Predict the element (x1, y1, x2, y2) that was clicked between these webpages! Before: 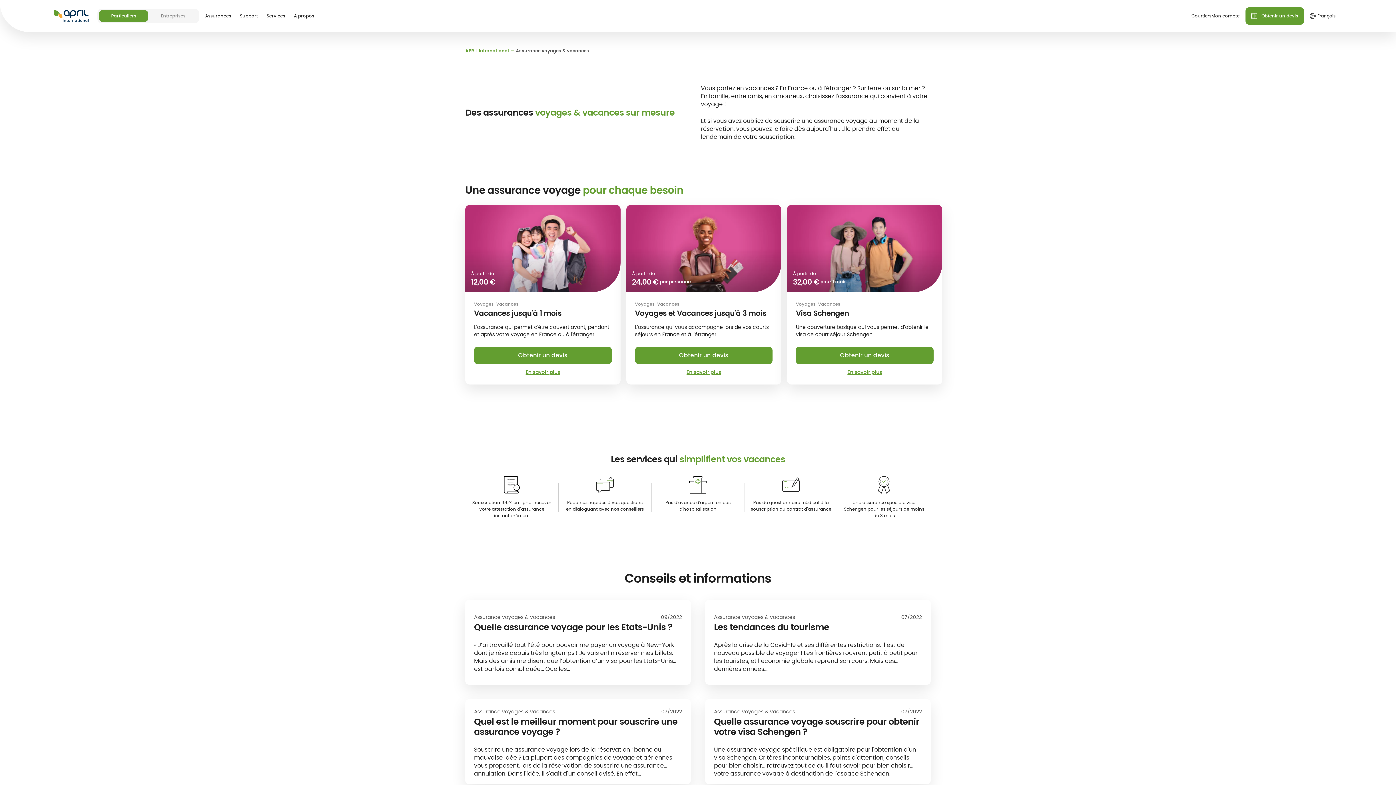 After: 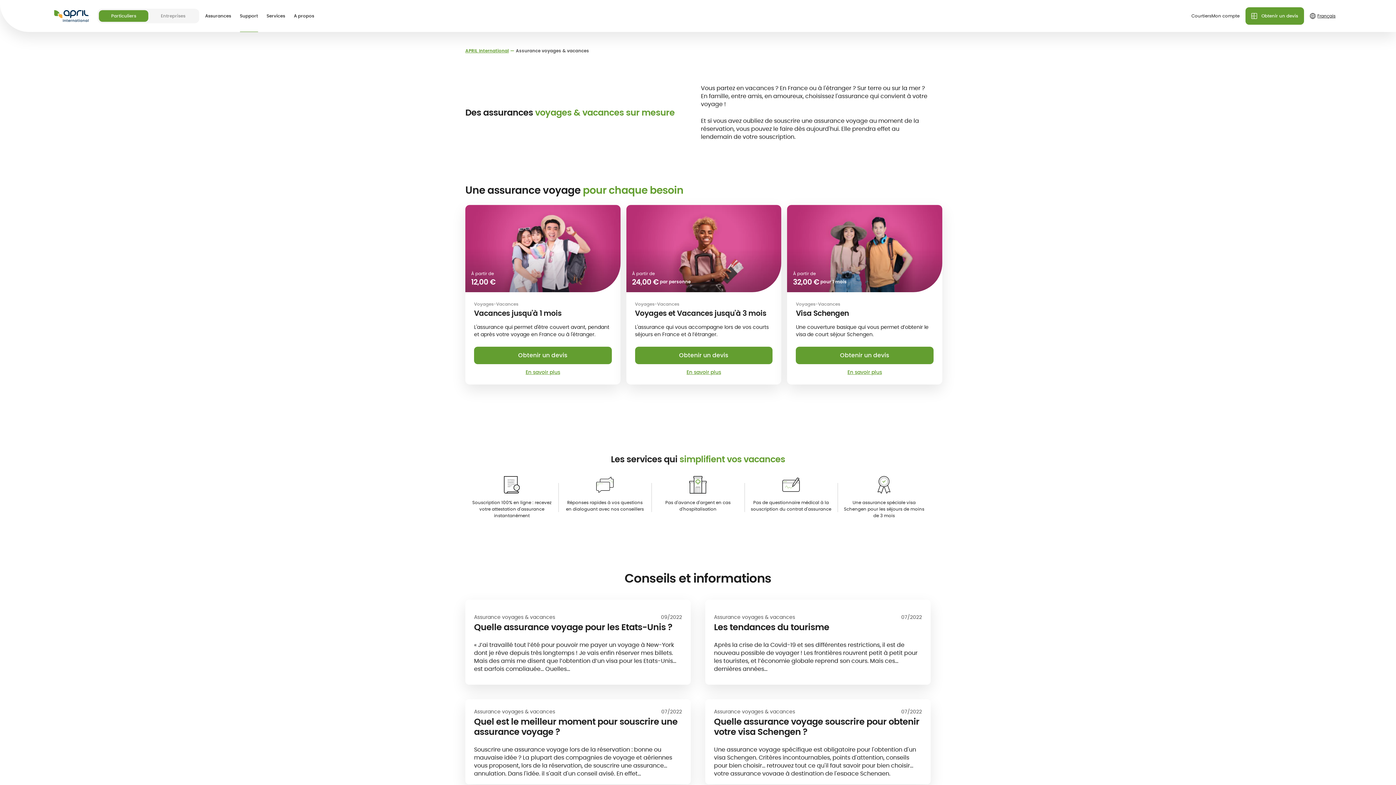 Action: bbox: (239, 0, 257, 32) label: Support